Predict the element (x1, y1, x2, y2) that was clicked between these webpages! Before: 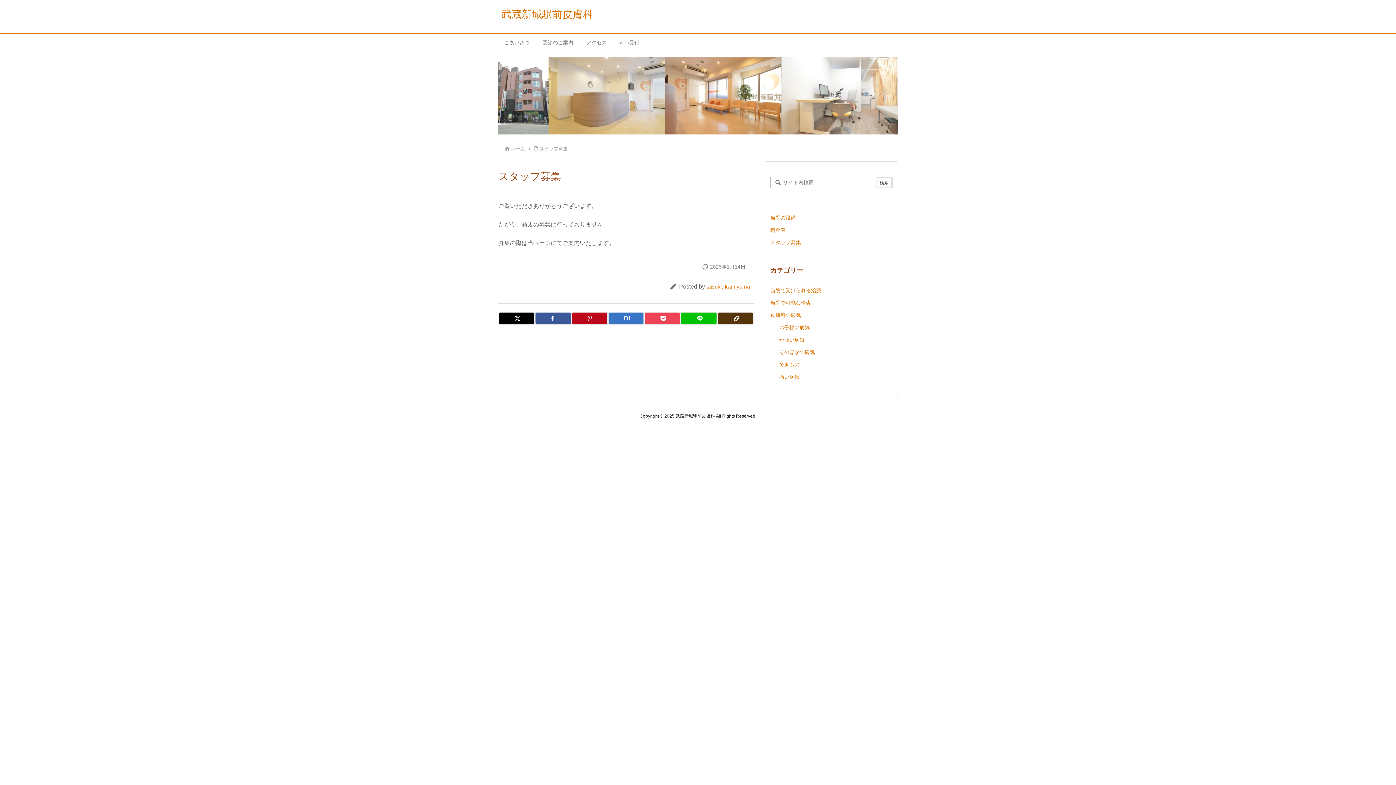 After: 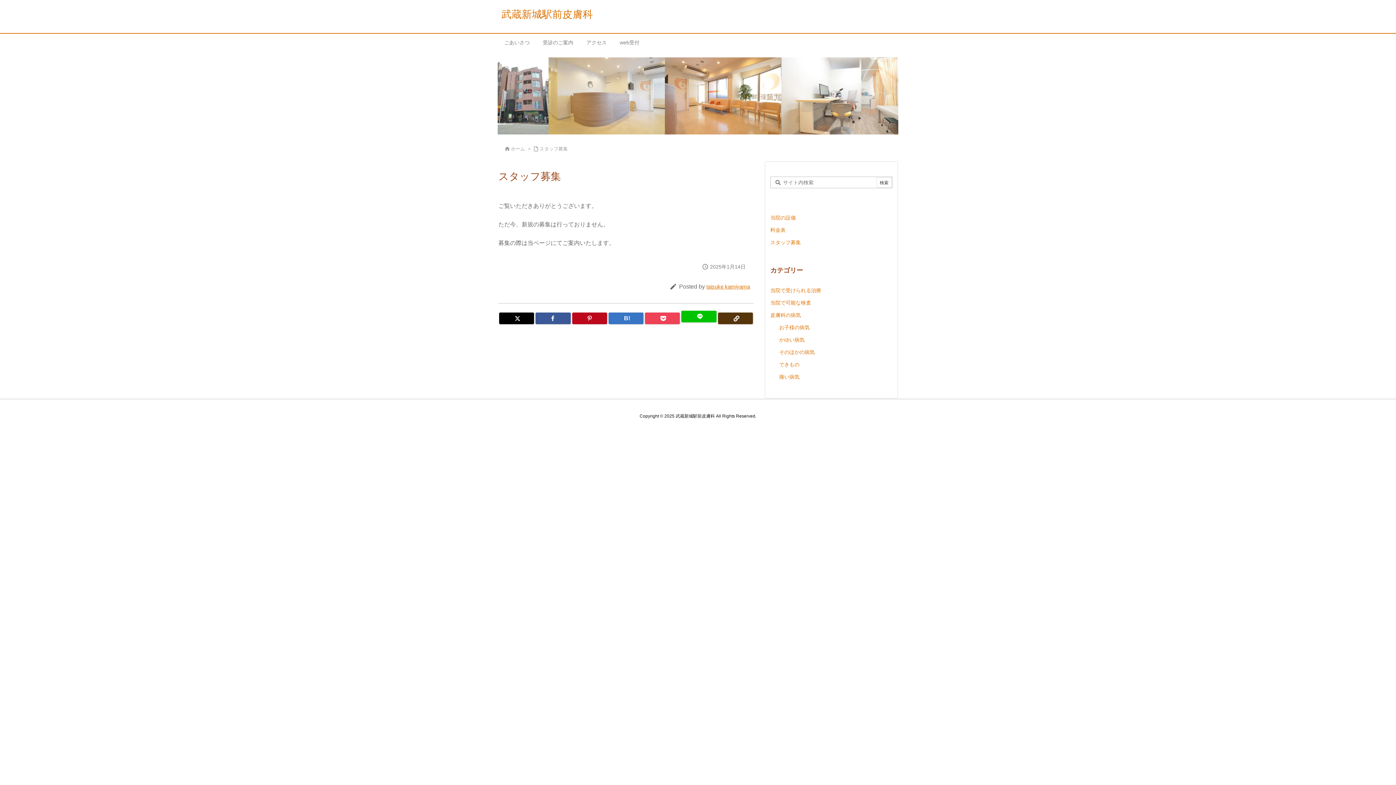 Action: bbox: (681, 312, 716, 324) label: LINE